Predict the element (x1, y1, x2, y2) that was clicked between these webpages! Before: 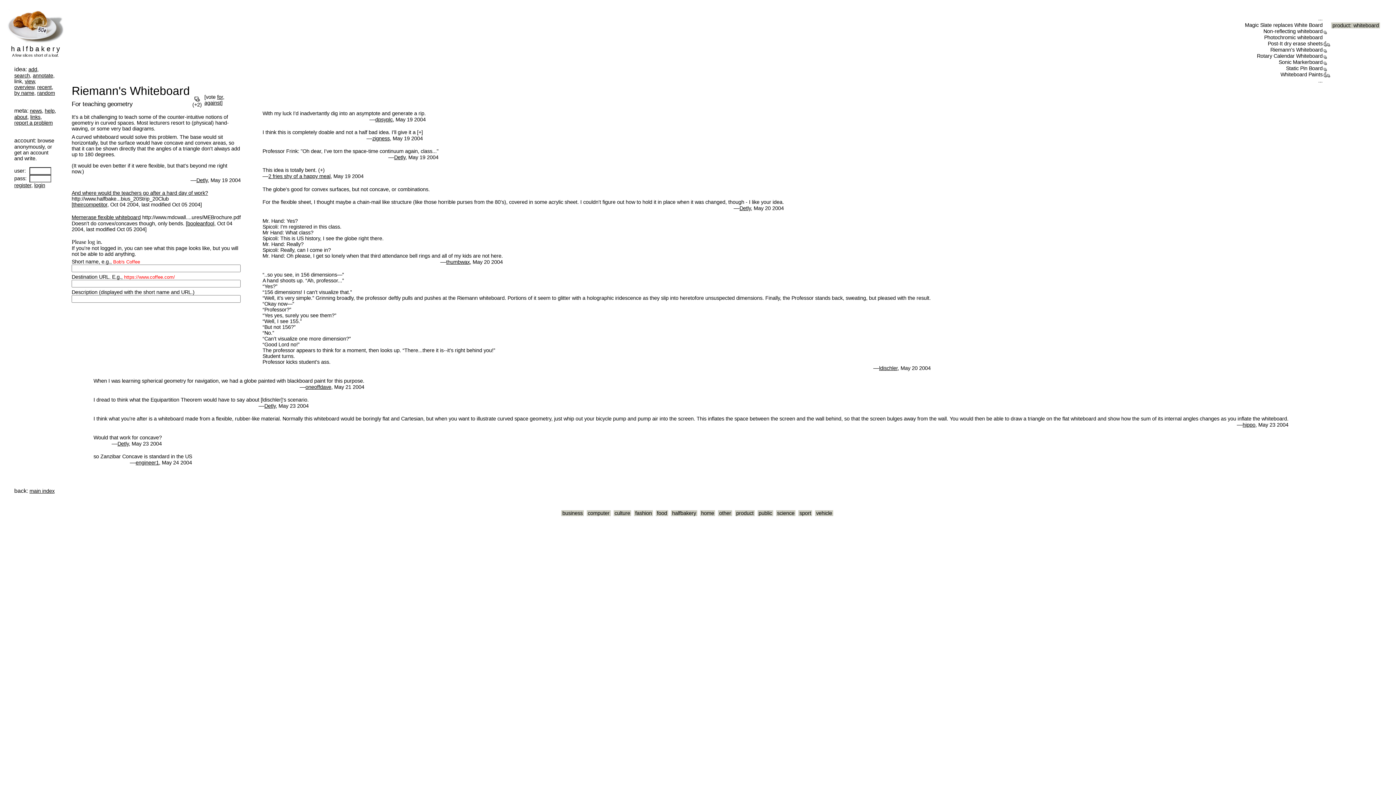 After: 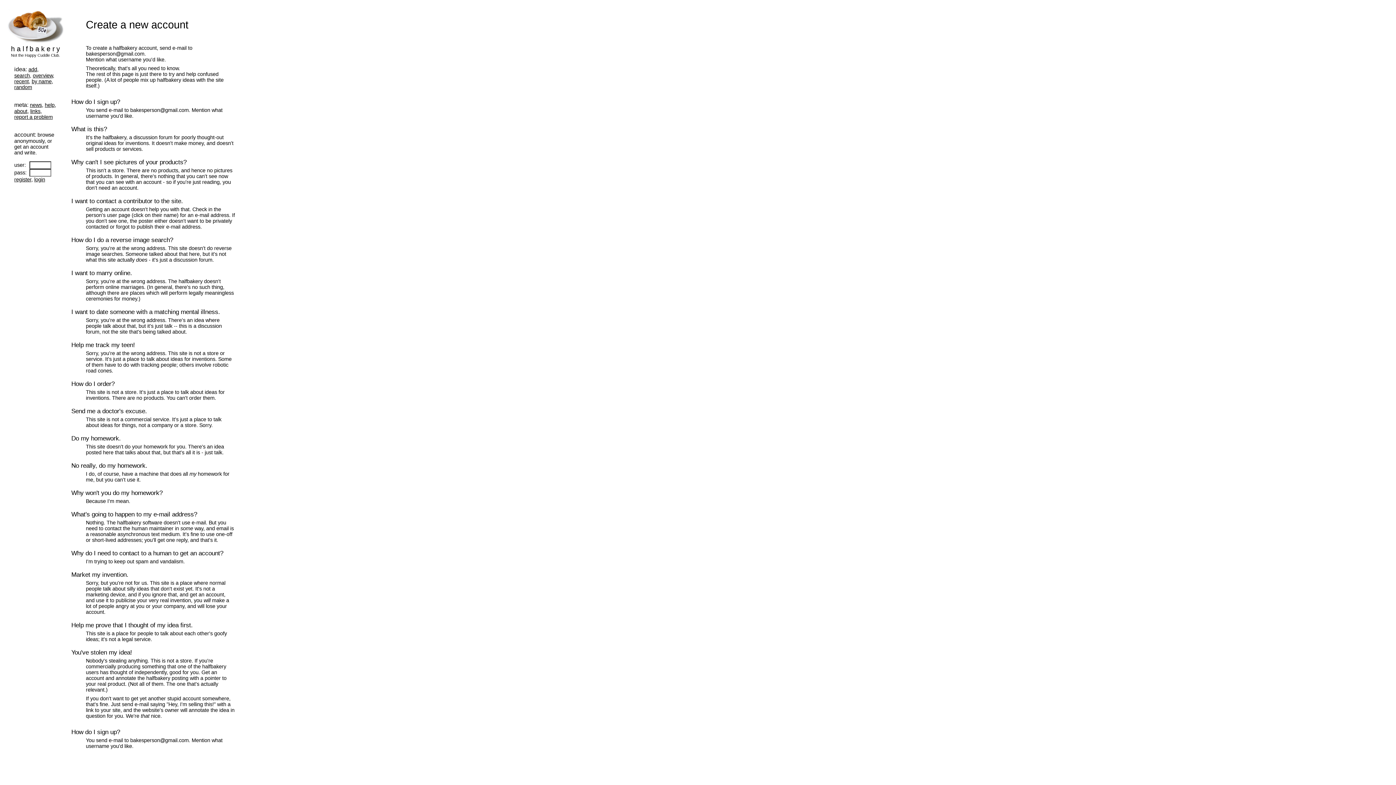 Action: label: register bbox: (14, 182, 31, 188)